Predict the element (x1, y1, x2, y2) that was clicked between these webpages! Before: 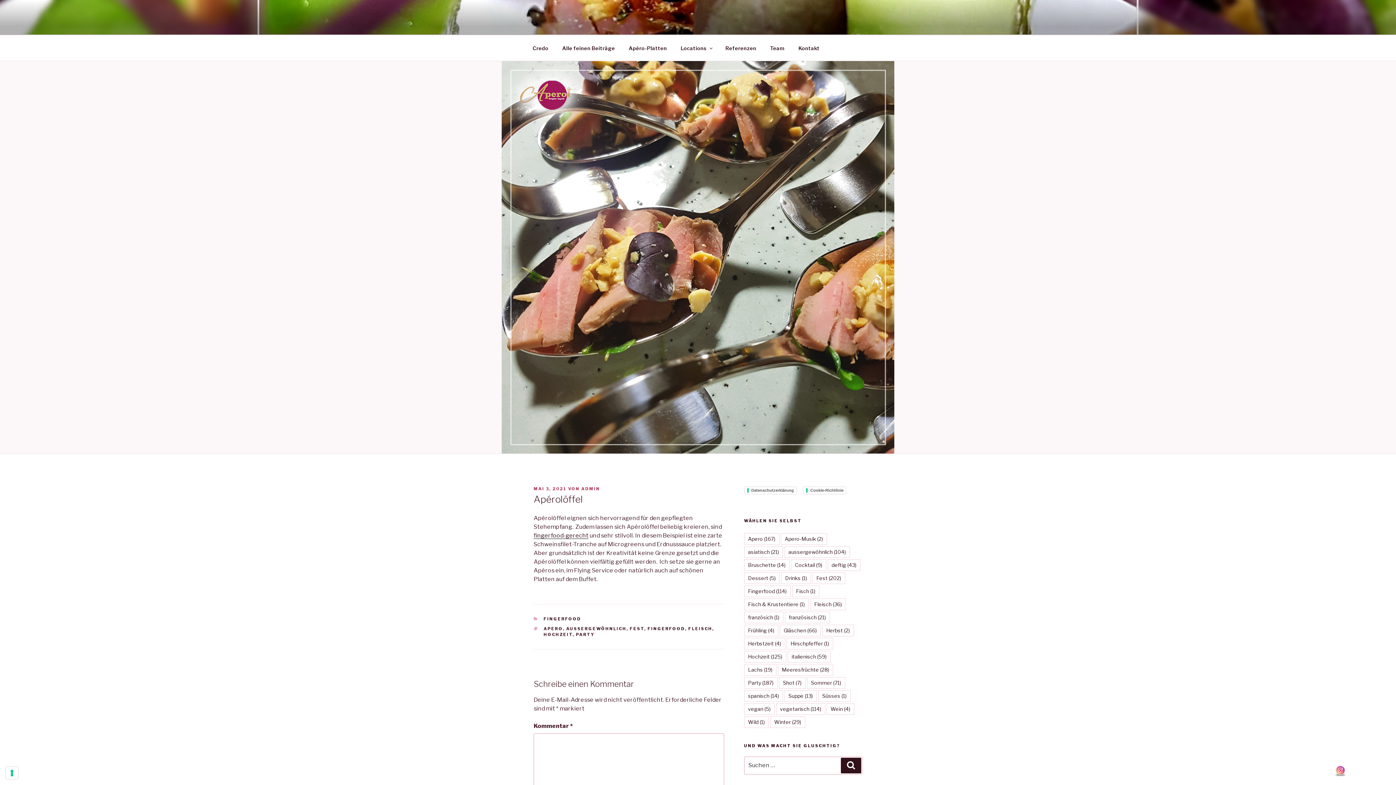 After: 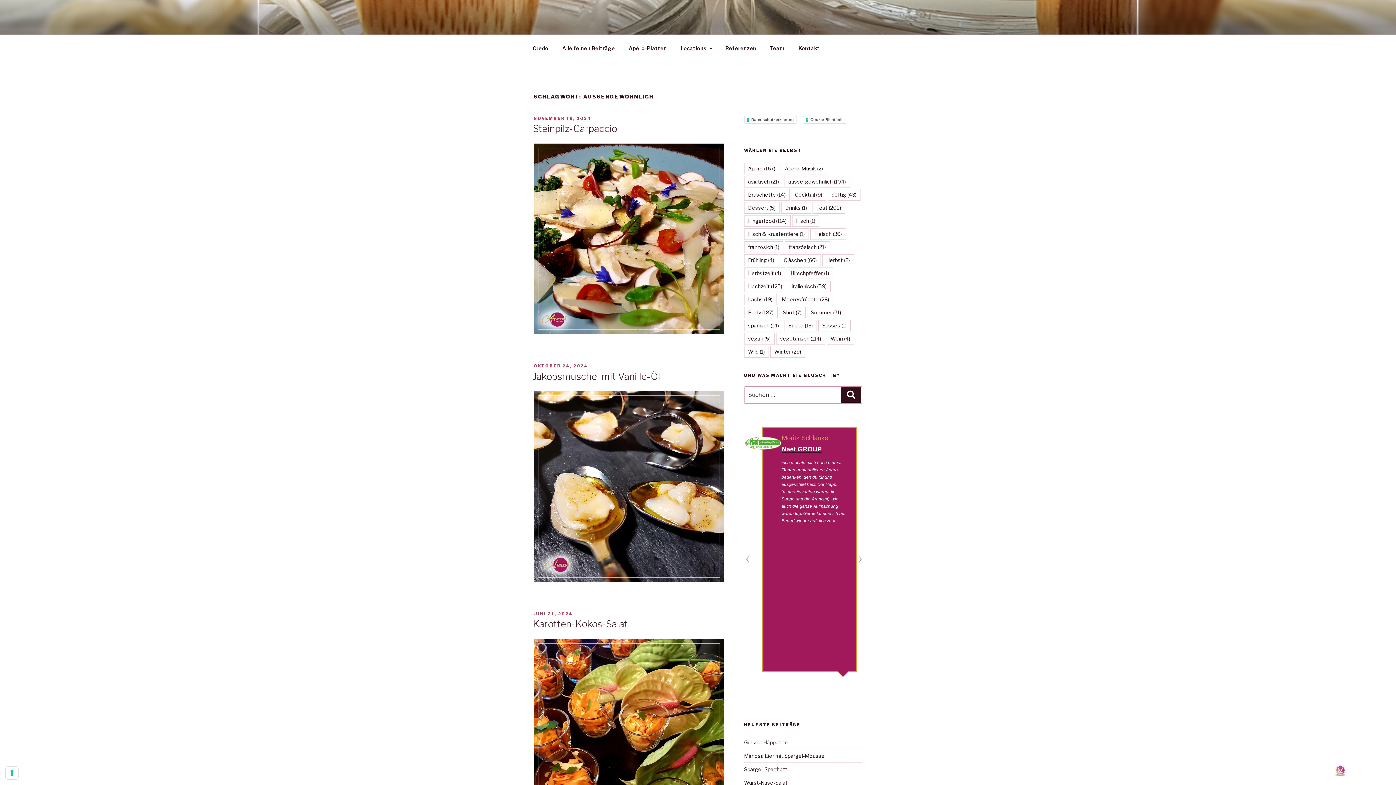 Action: bbox: (566, 626, 626, 631) label: AUSSERGEWÖHNLICH